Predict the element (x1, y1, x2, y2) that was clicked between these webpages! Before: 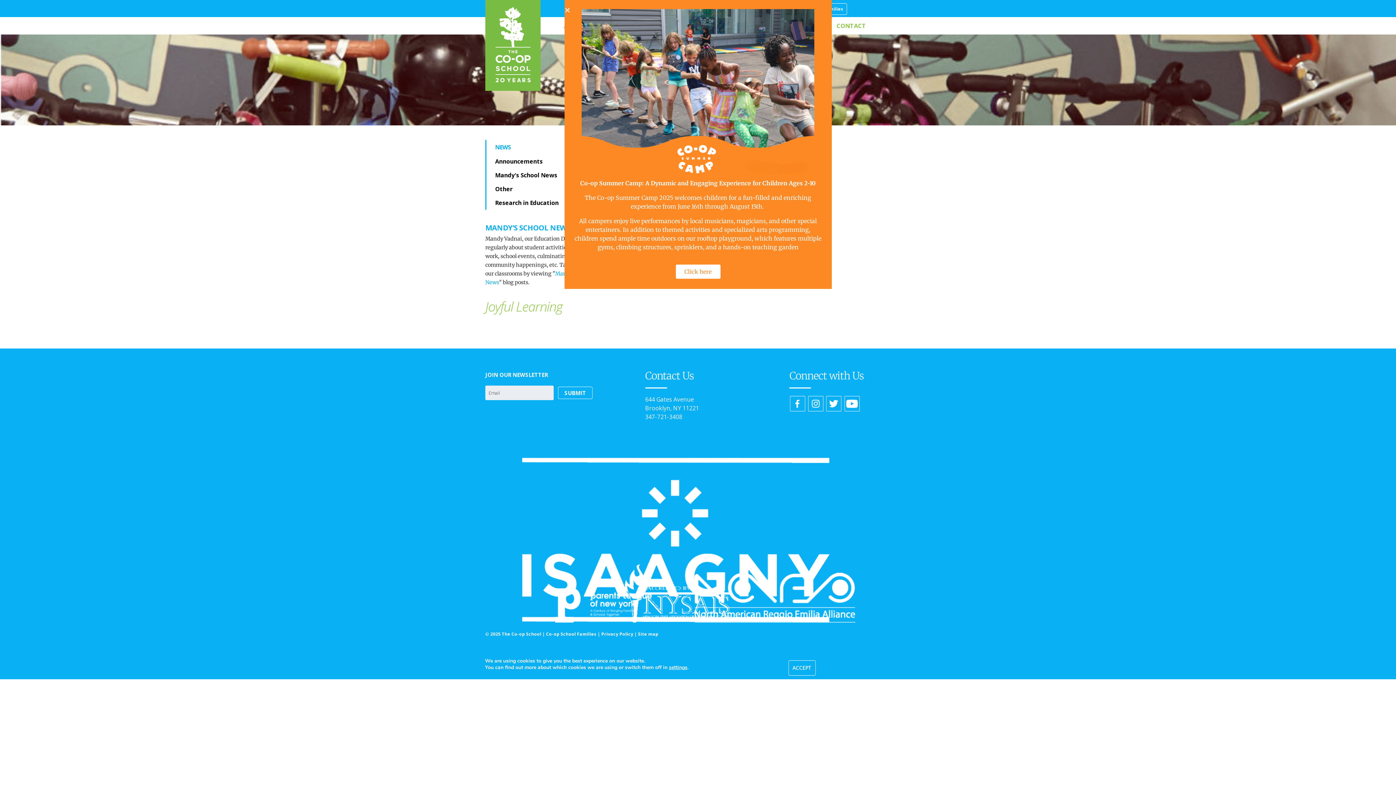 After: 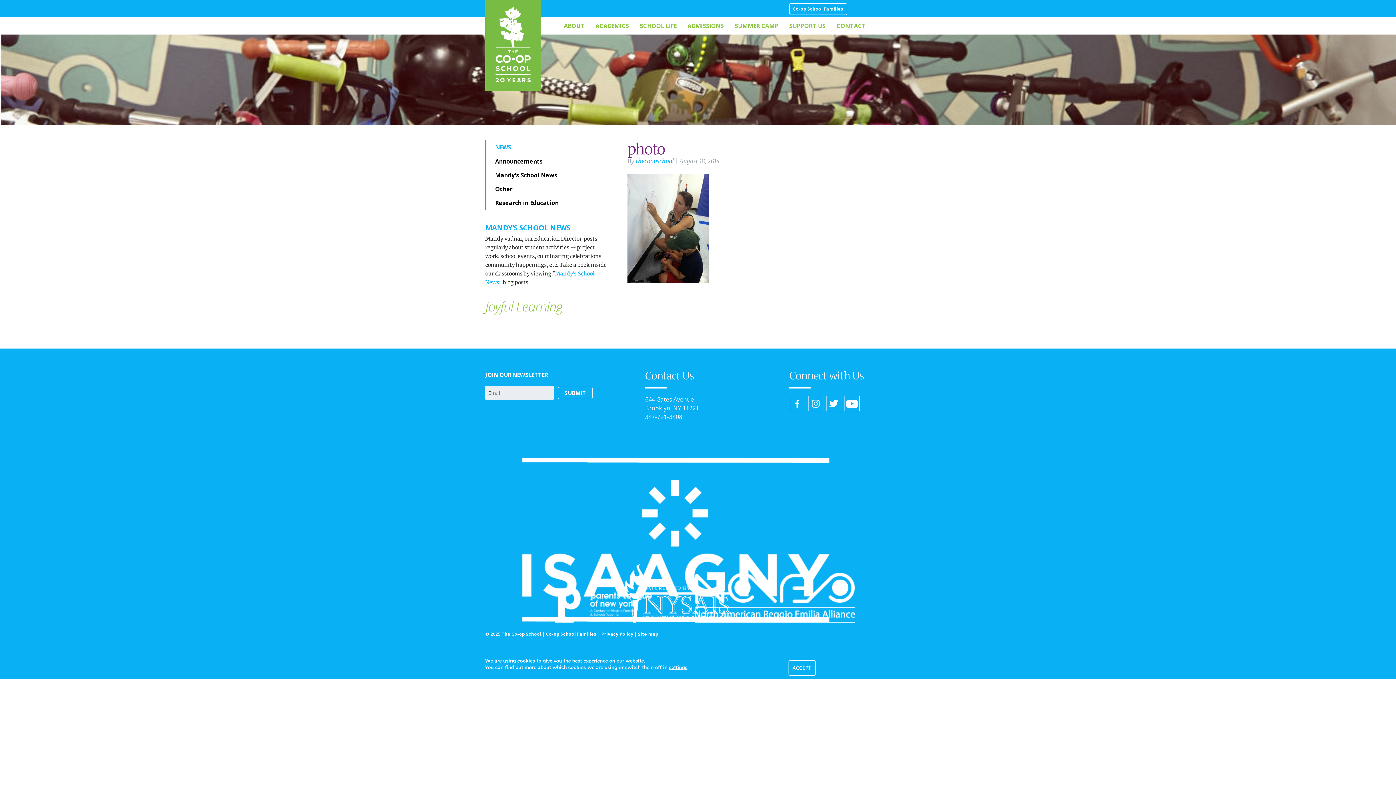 Action: bbox: (844, 406, 860, 414)